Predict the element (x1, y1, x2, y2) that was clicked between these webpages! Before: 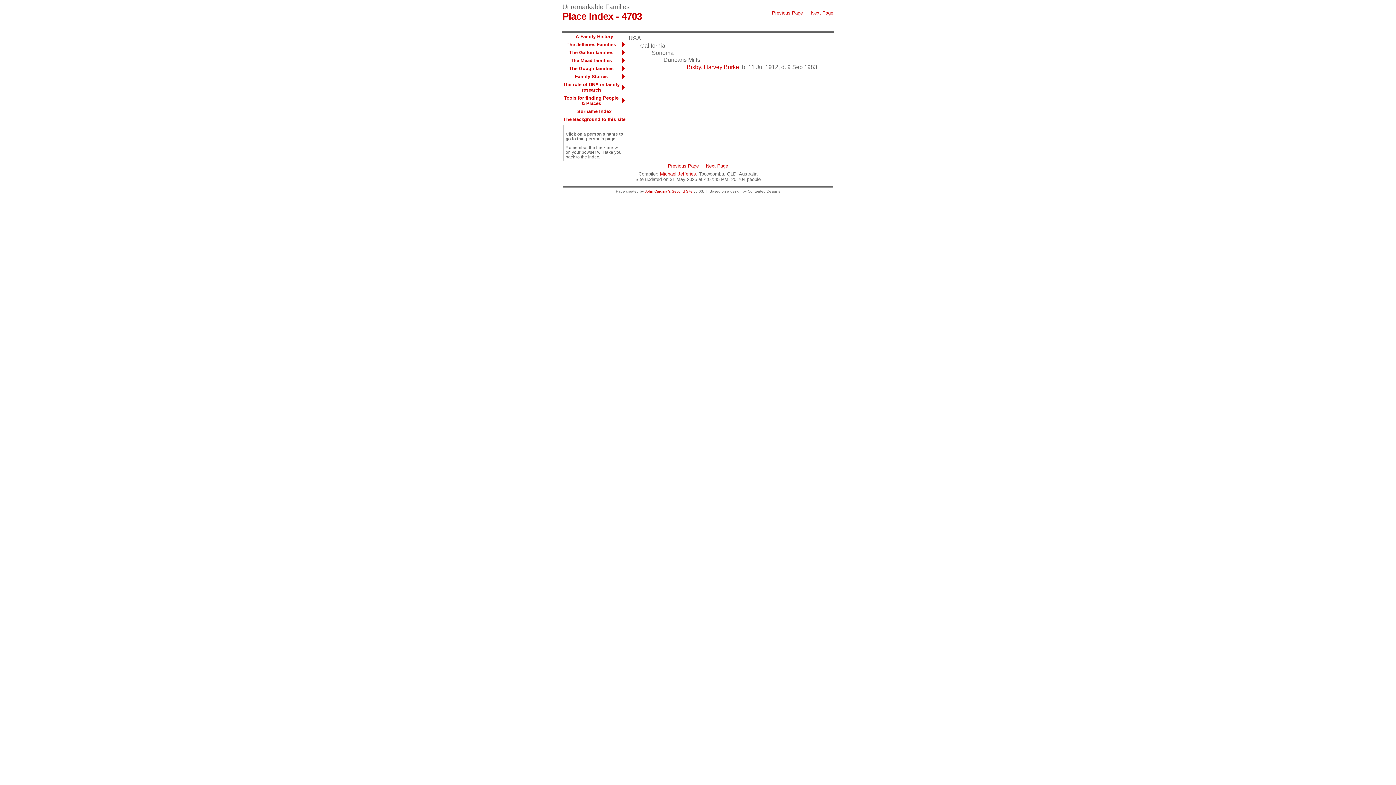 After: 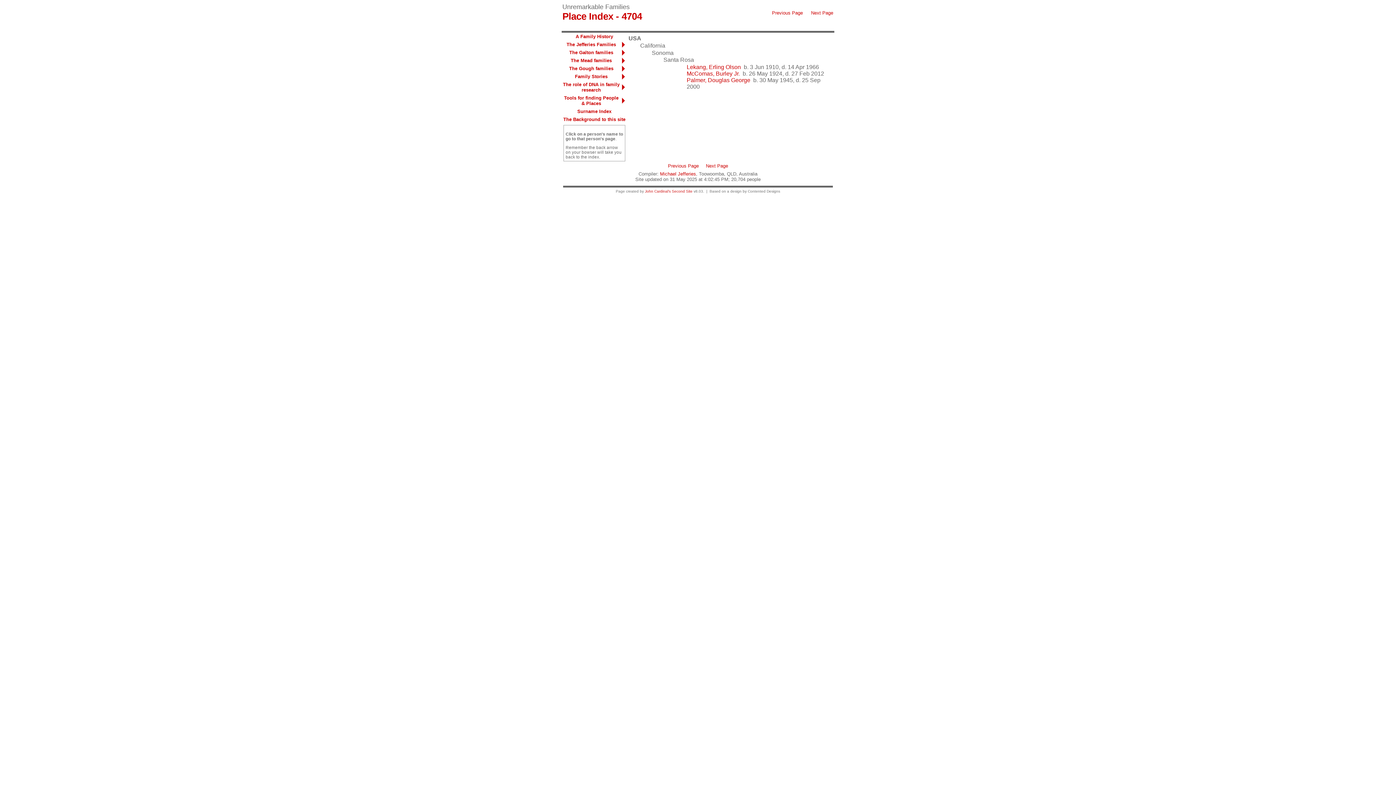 Action: bbox: (706, 163, 728, 168) label: Next Page